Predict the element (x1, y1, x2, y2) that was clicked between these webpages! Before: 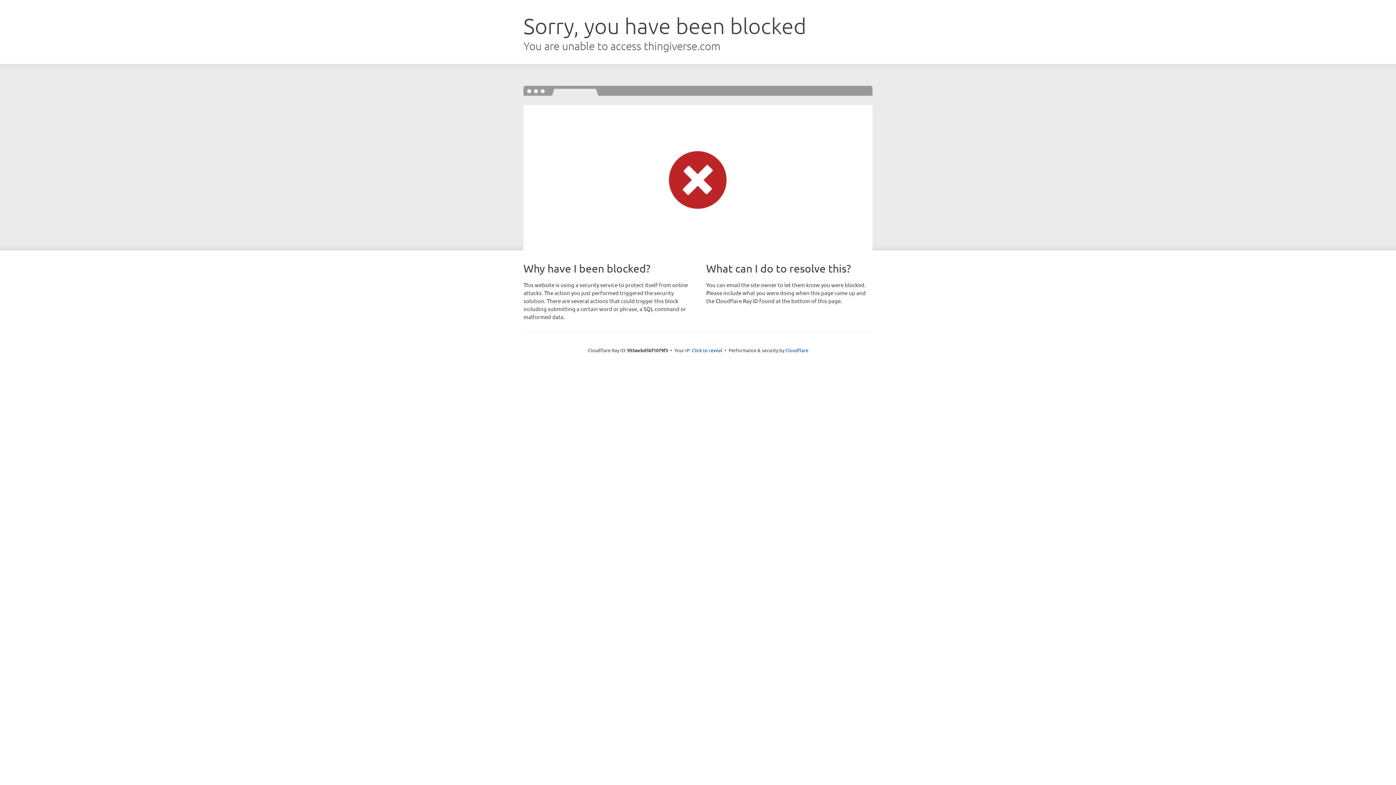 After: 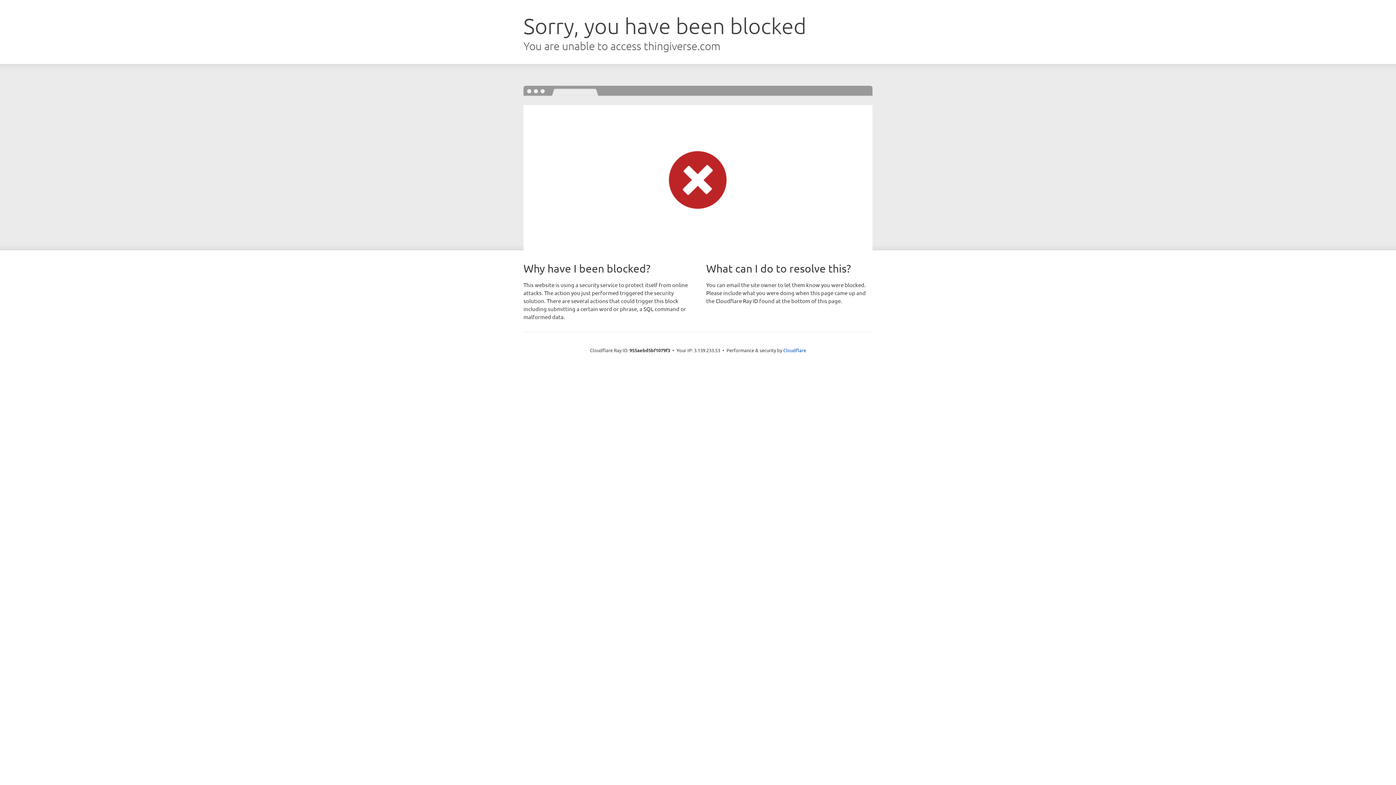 Action: label: Click to reveal bbox: (692, 346, 722, 353)